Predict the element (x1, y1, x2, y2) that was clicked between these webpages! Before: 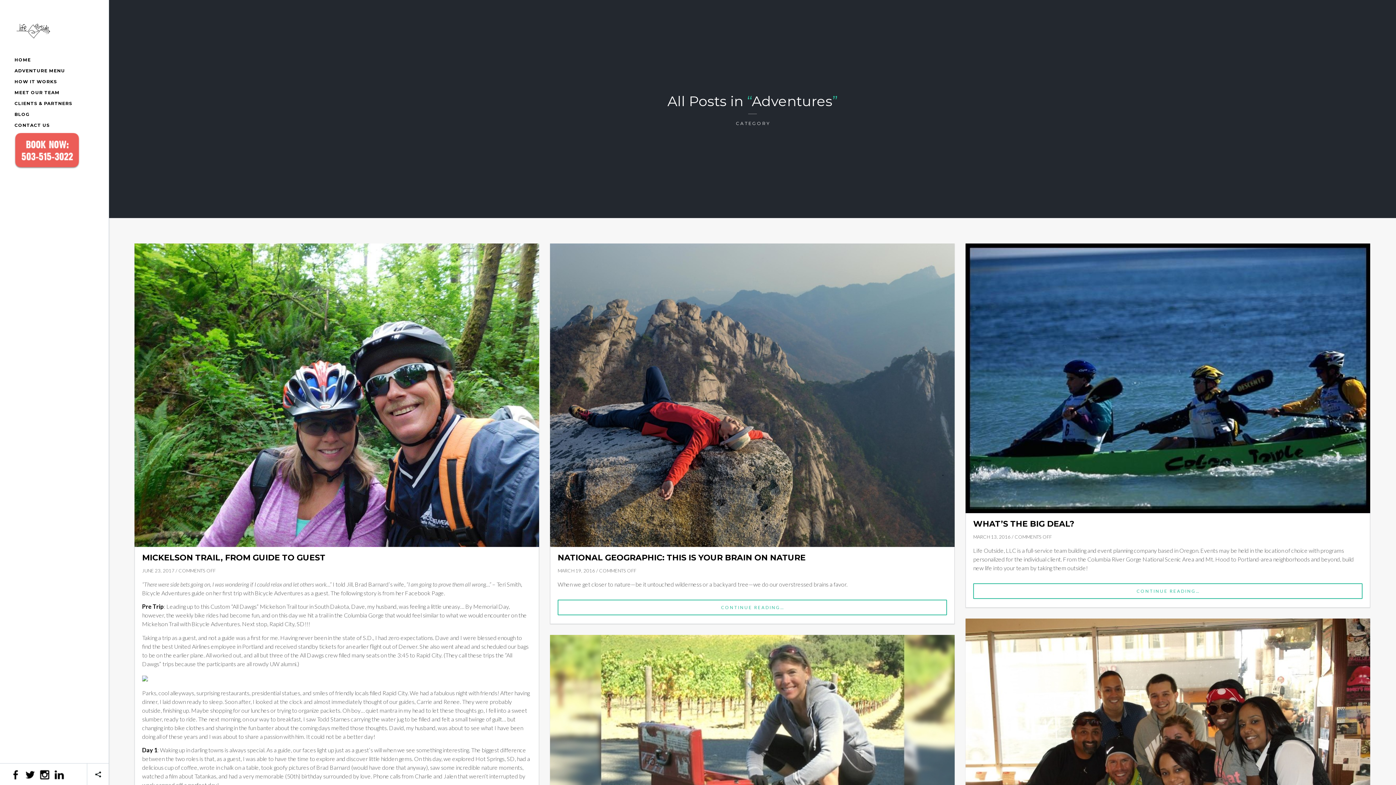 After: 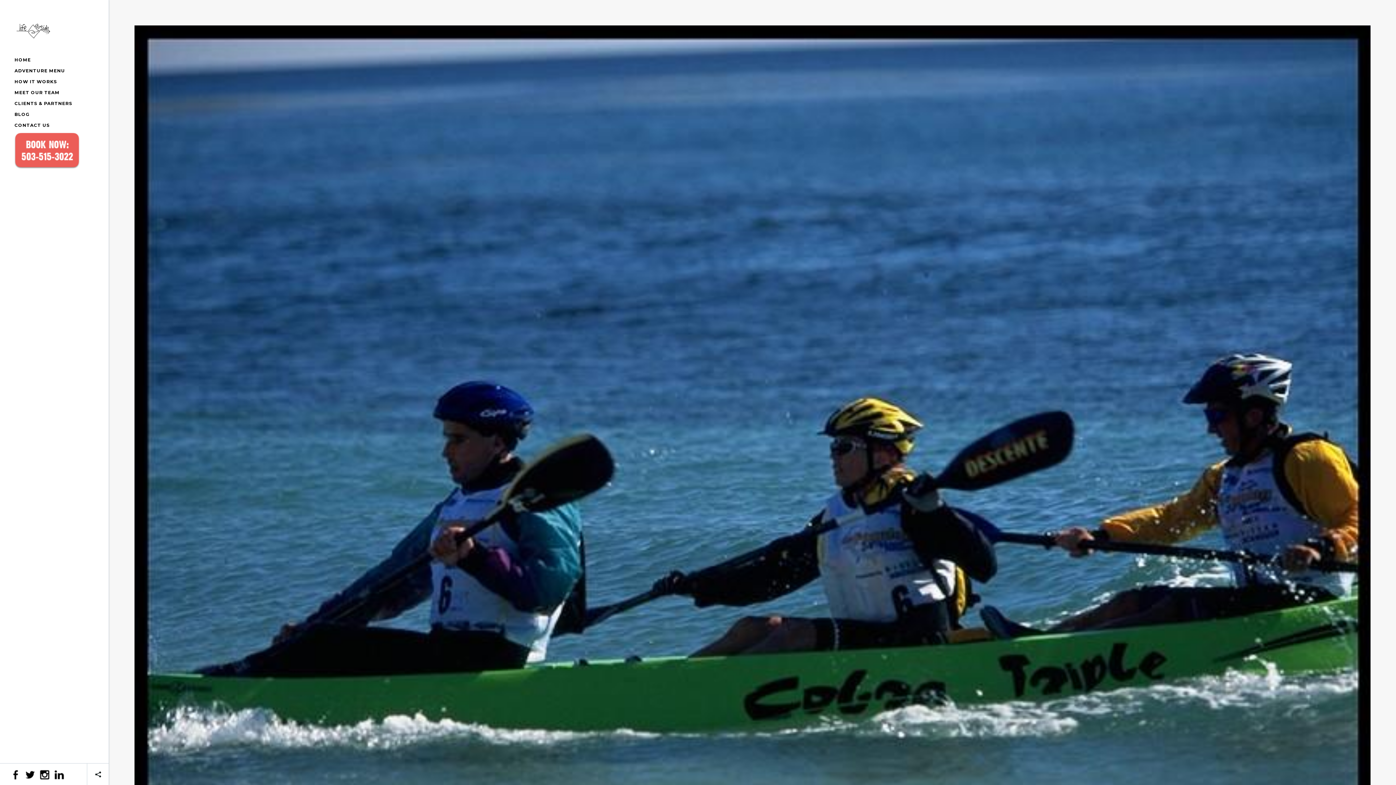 Action: bbox: (973, 519, 1074, 529) label: WHAT’S THE BIG DEAL?